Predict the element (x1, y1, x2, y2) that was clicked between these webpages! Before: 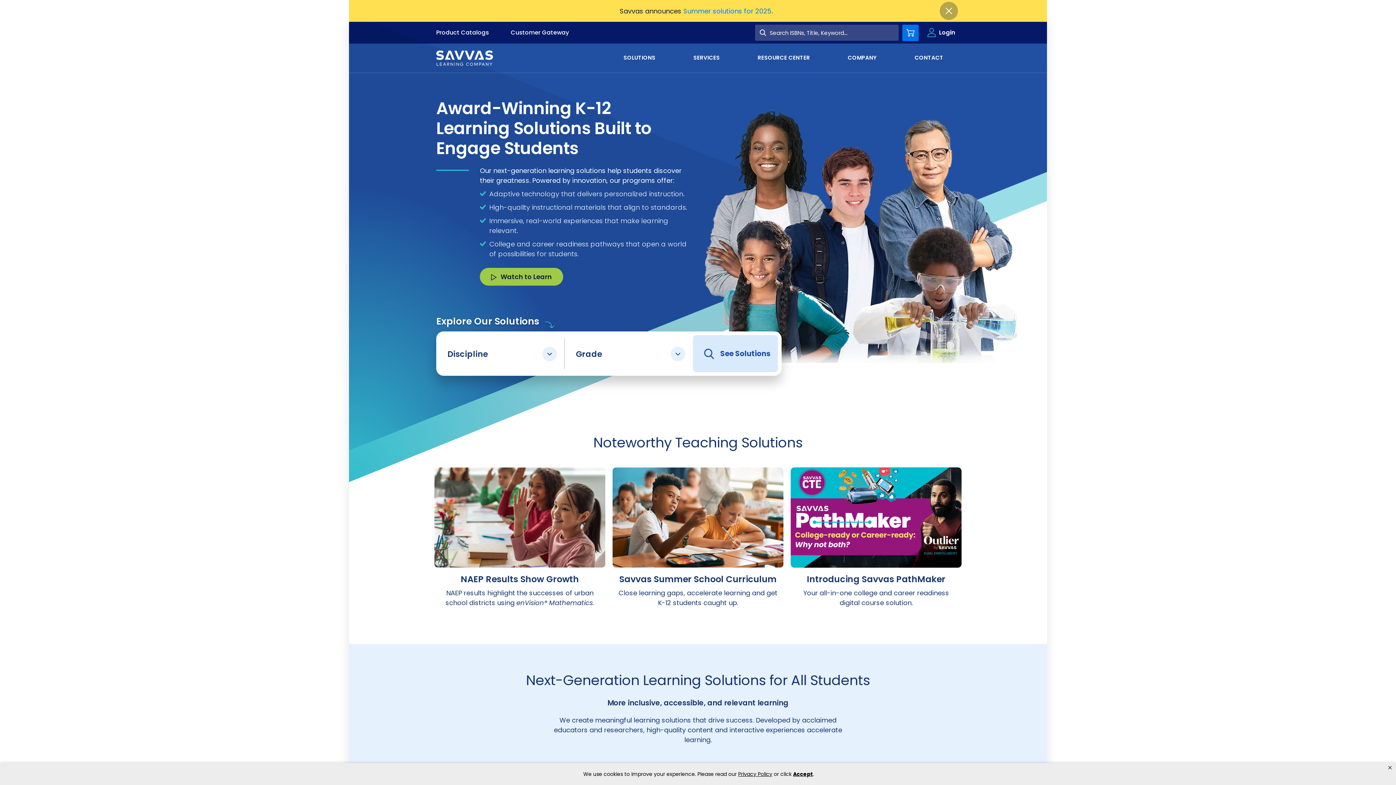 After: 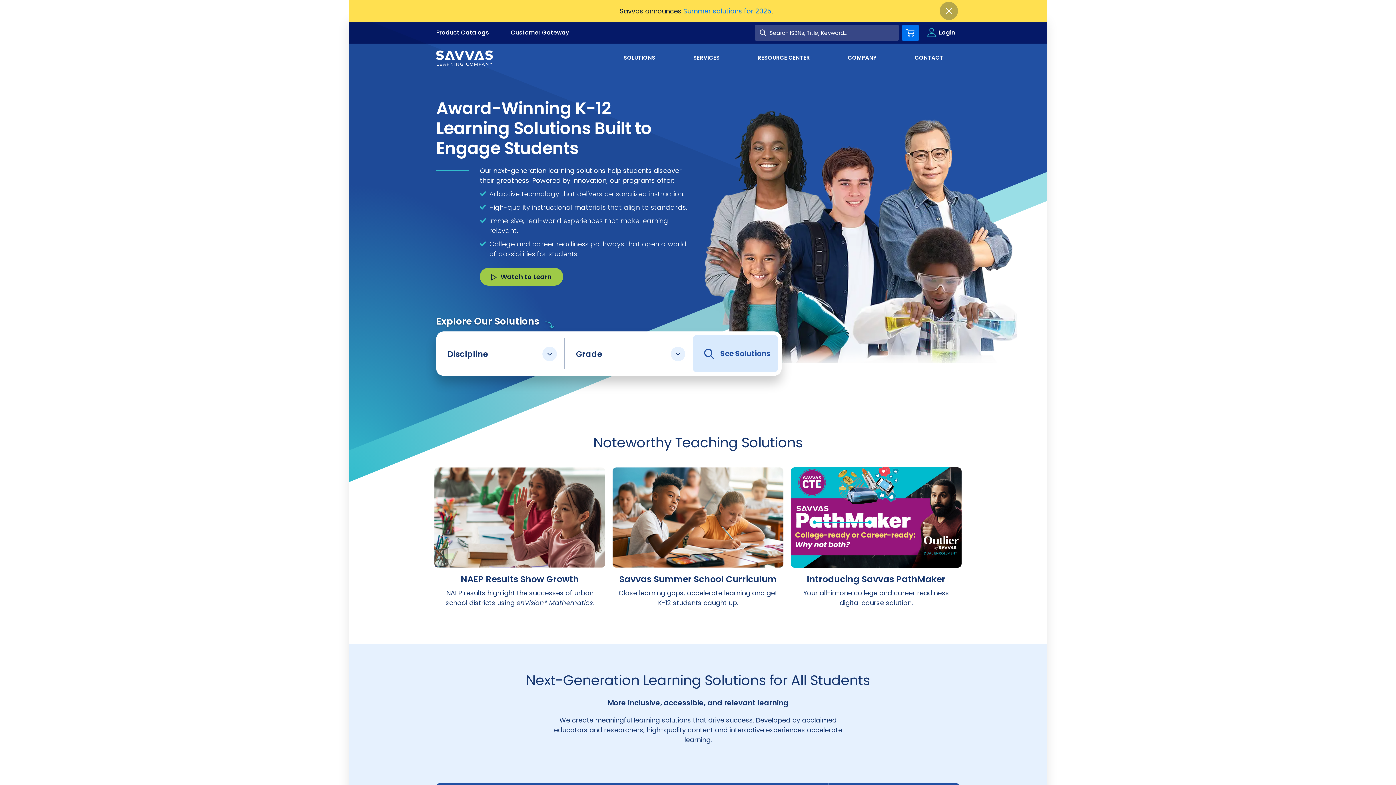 Action: label: Close privacy policy banner bbox: (1388, 763, 1392, 773)